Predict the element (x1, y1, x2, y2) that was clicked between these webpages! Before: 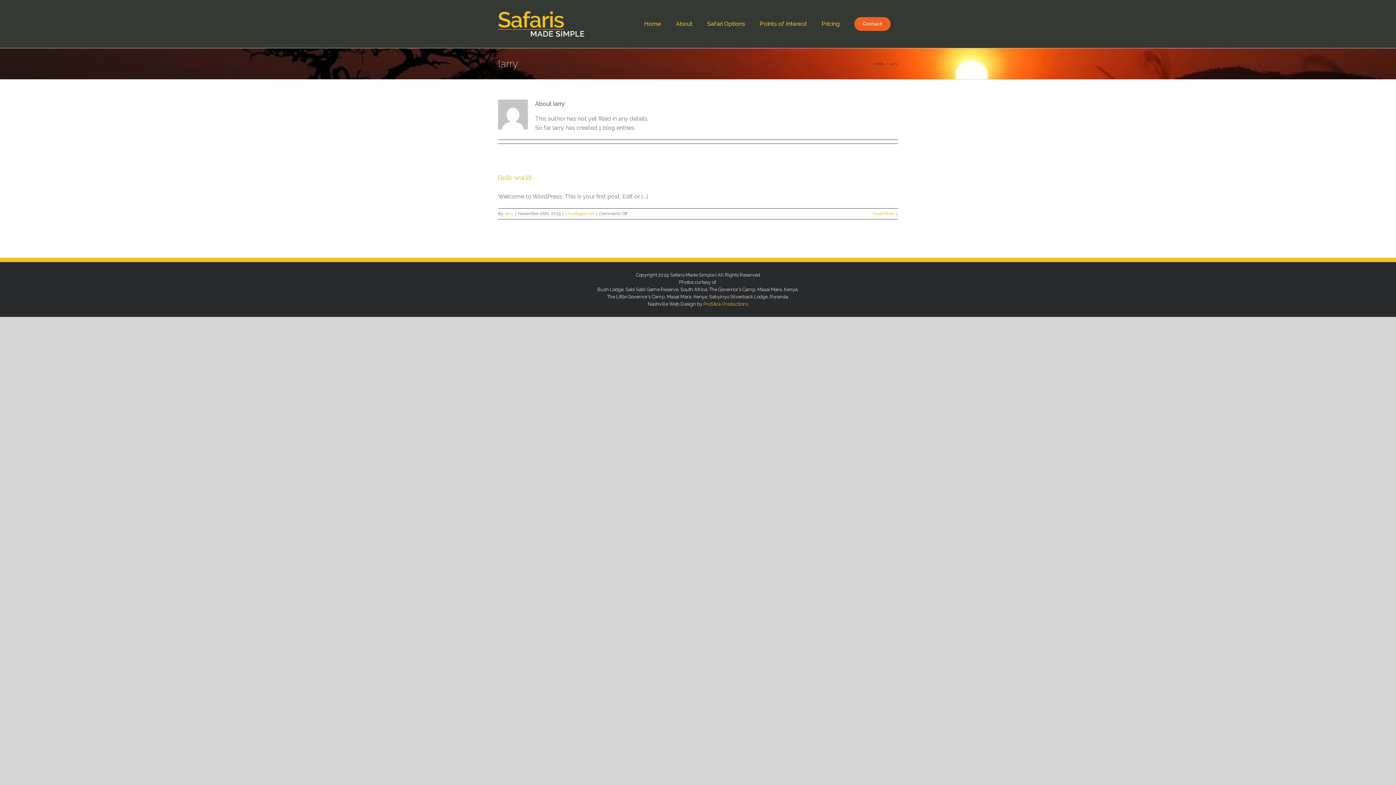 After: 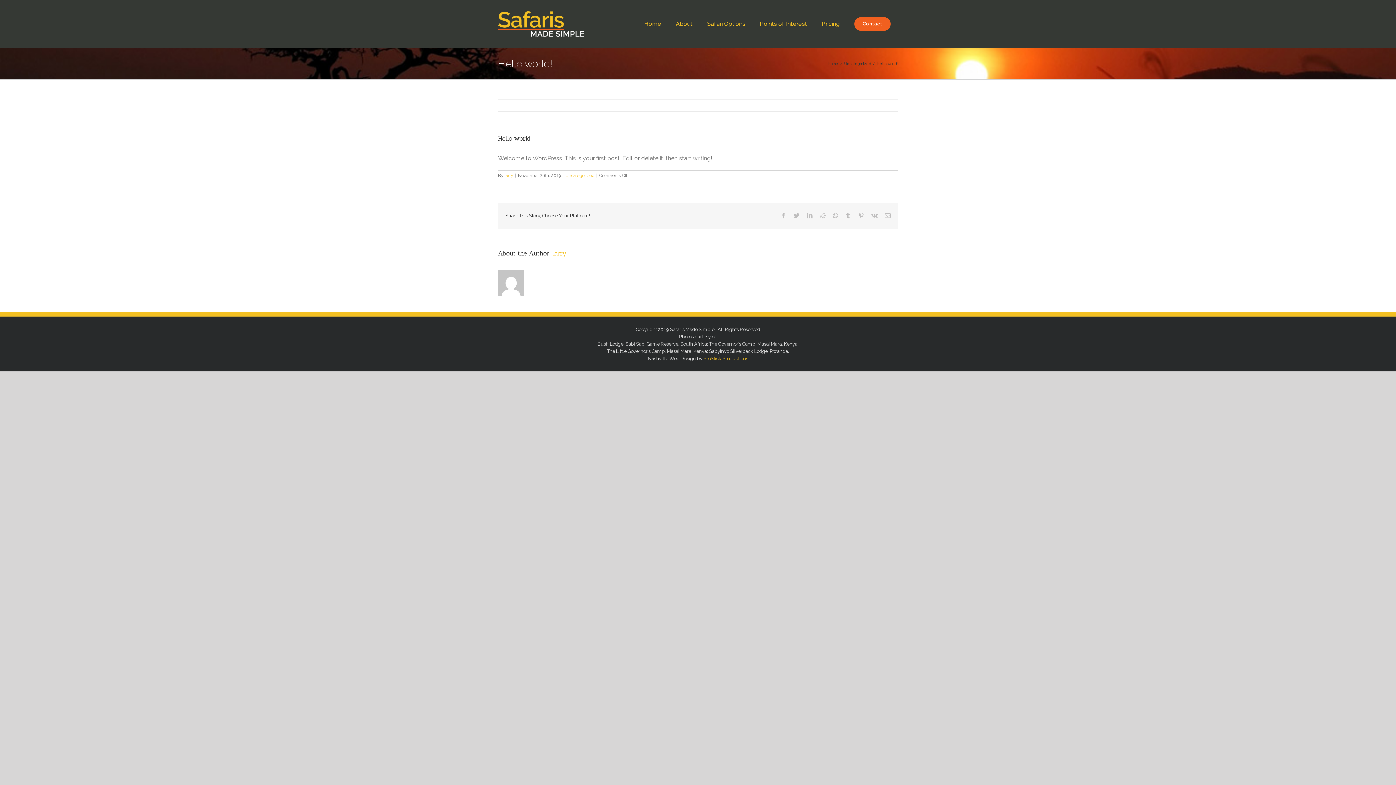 Action: bbox: (498, 173, 532, 181) label: Hello world!